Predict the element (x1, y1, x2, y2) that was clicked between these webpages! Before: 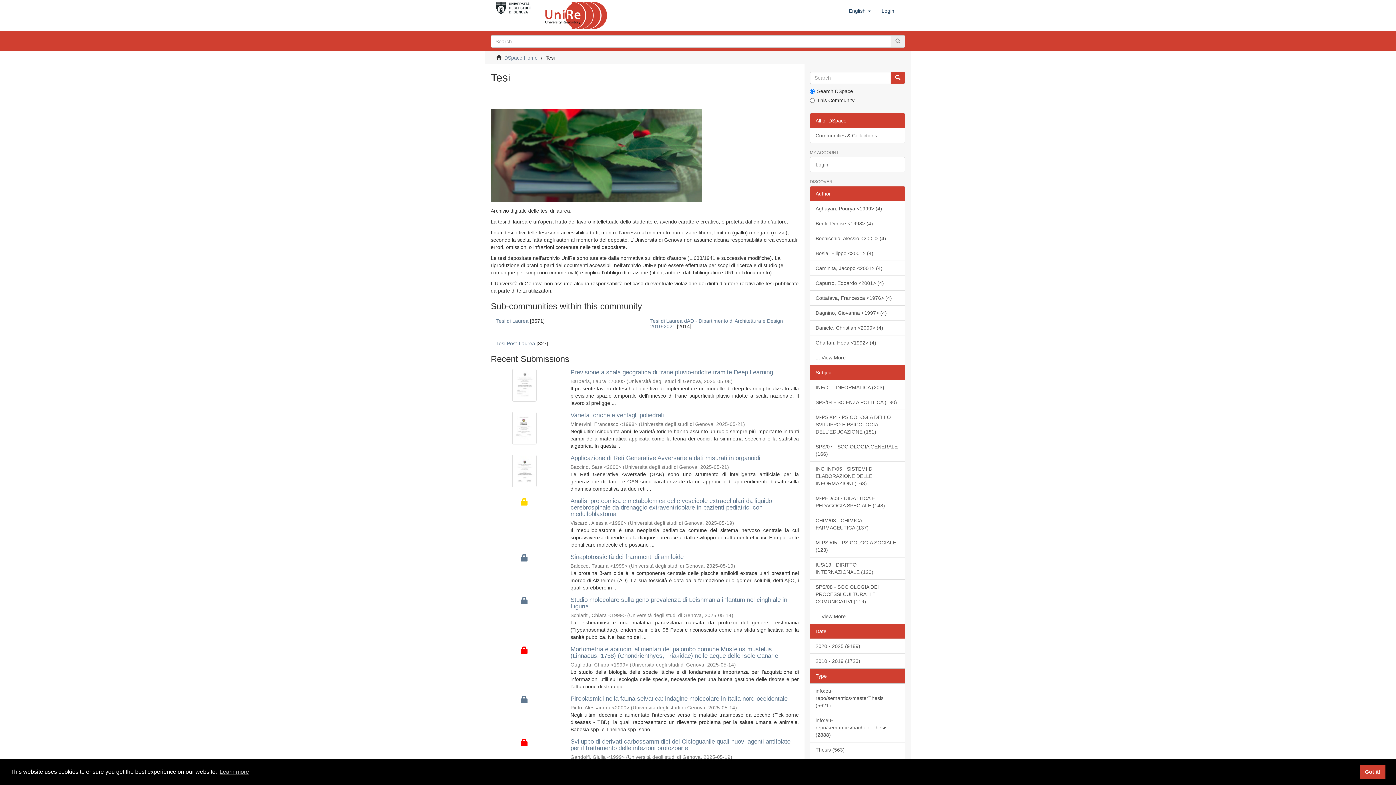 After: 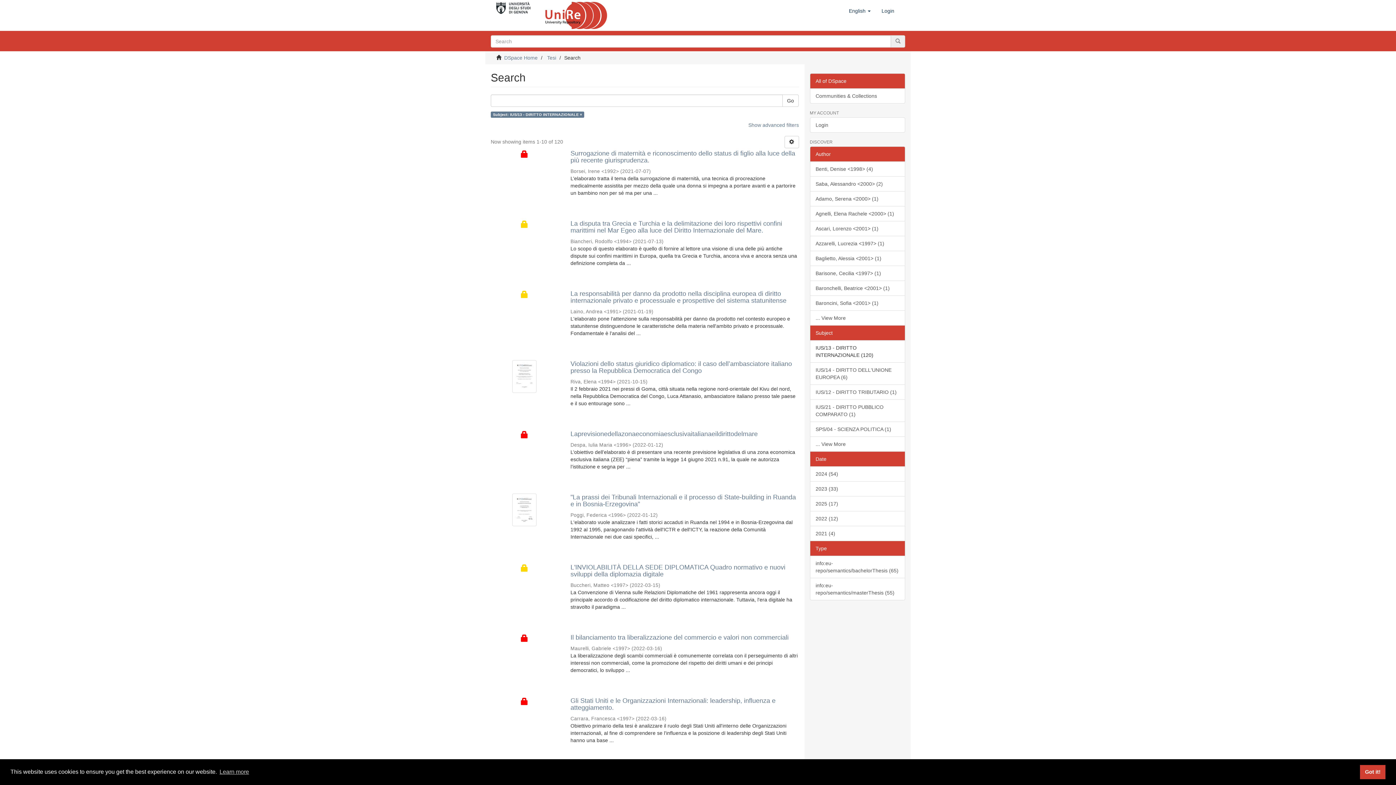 Action: bbox: (810, 557, 905, 580) label: IUS/13 - DIRITTO INTERNAZIONALE (120)